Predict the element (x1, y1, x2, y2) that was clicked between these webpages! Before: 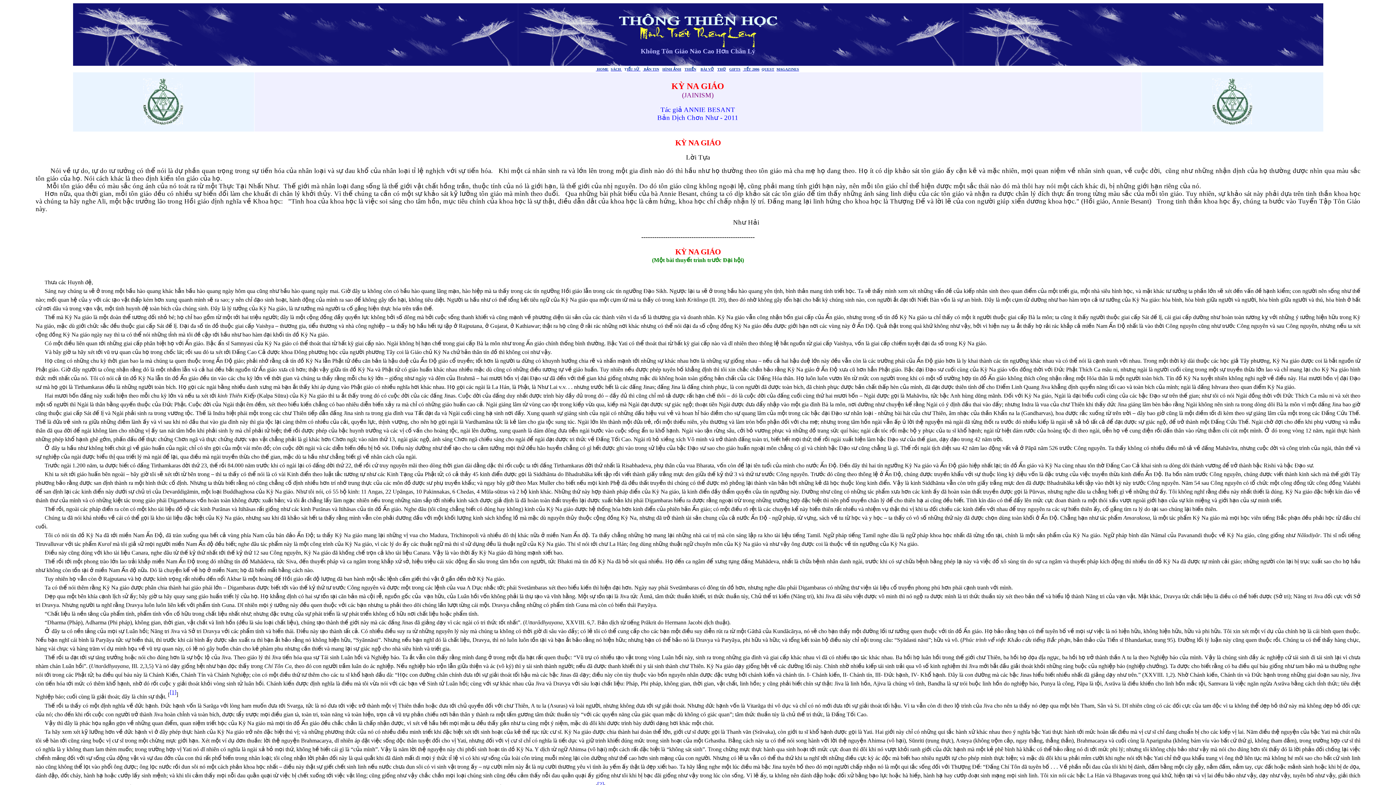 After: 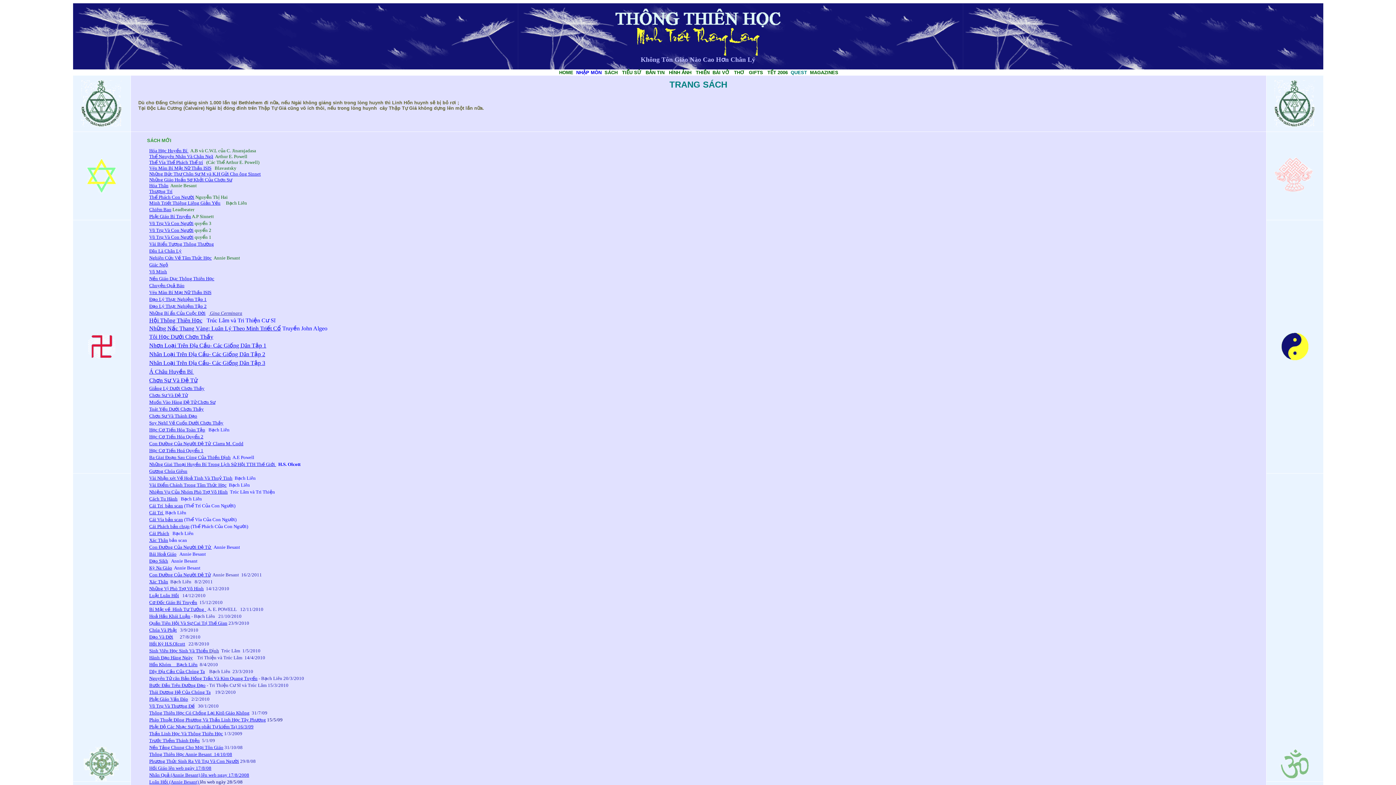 Action: label:   bbox: (621, 67, 622, 71)